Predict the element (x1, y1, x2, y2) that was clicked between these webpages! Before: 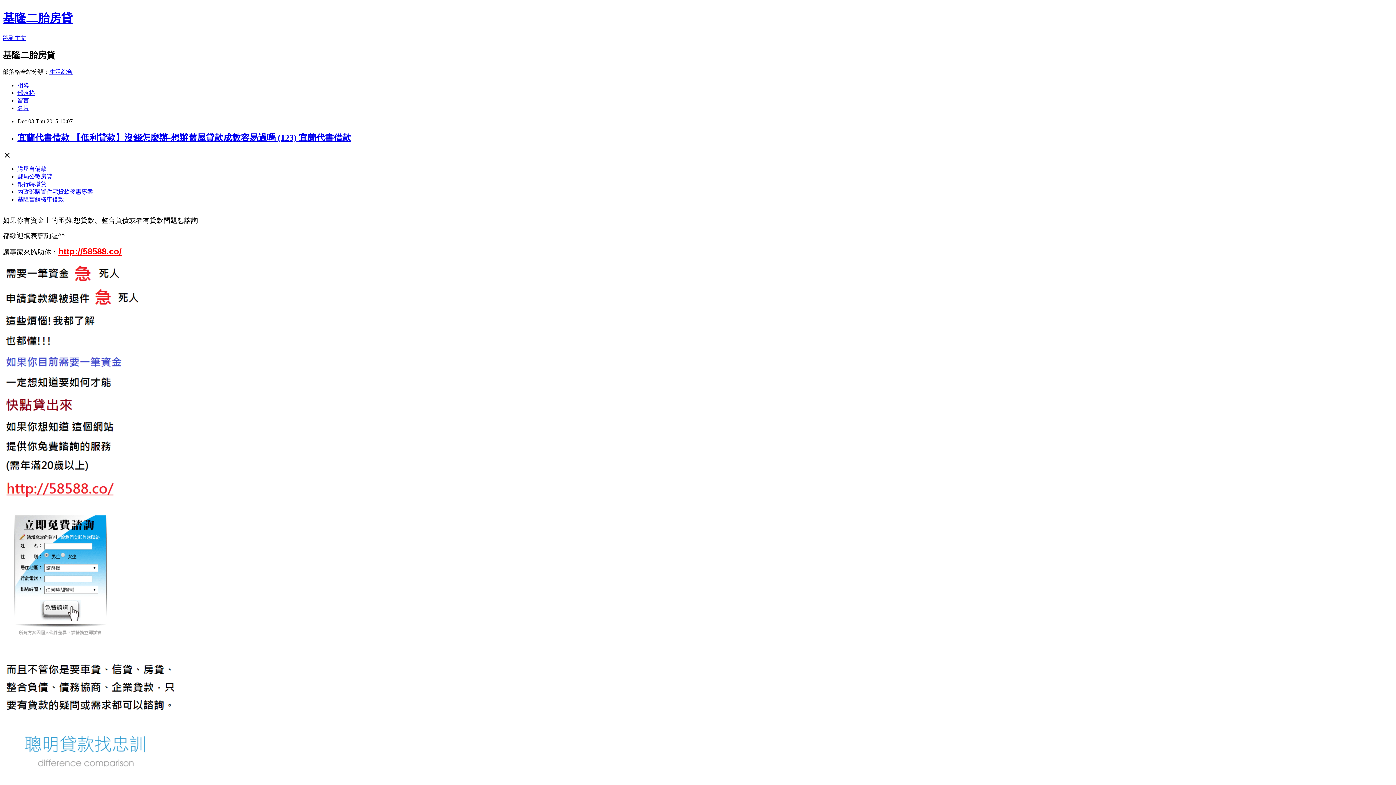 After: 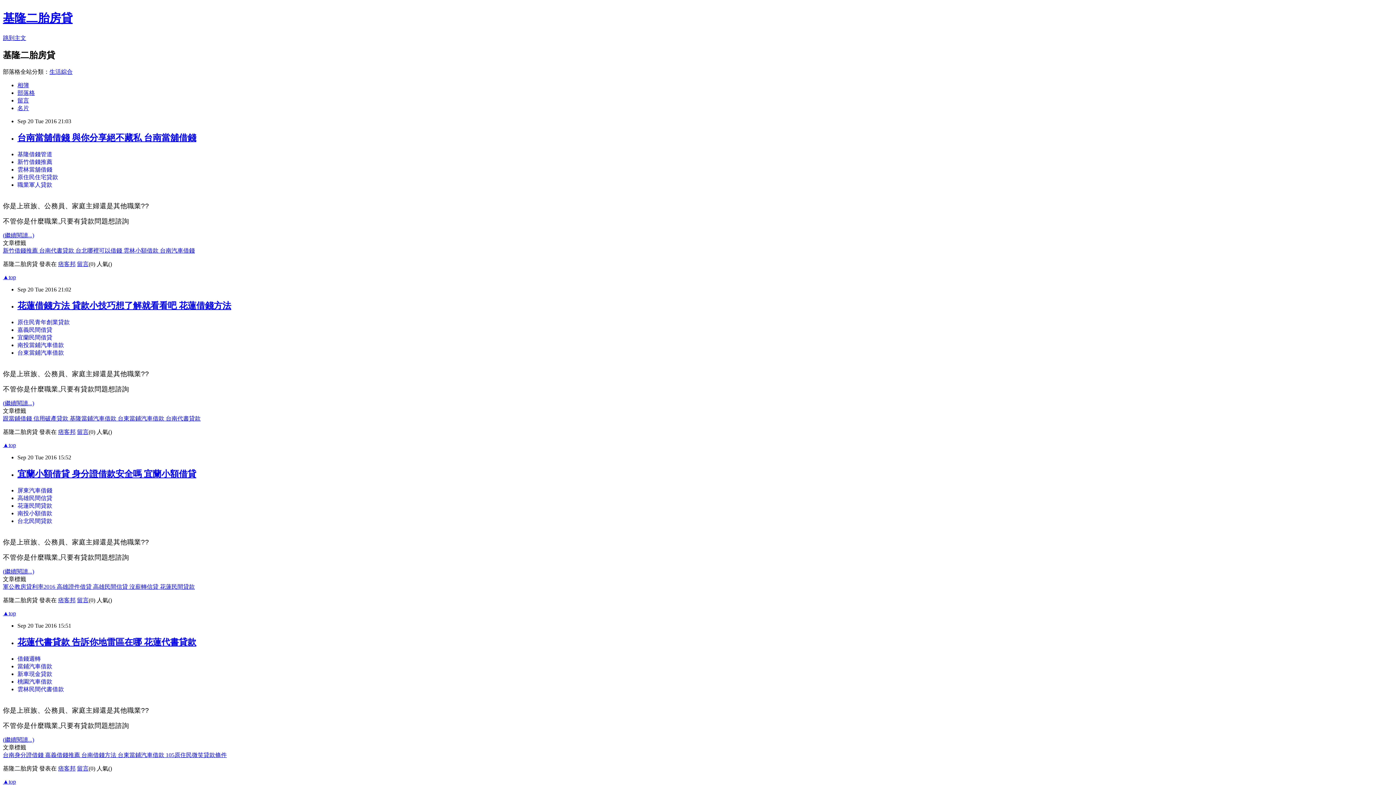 Action: bbox: (2, 11, 72, 24) label: 基隆二胎房貸